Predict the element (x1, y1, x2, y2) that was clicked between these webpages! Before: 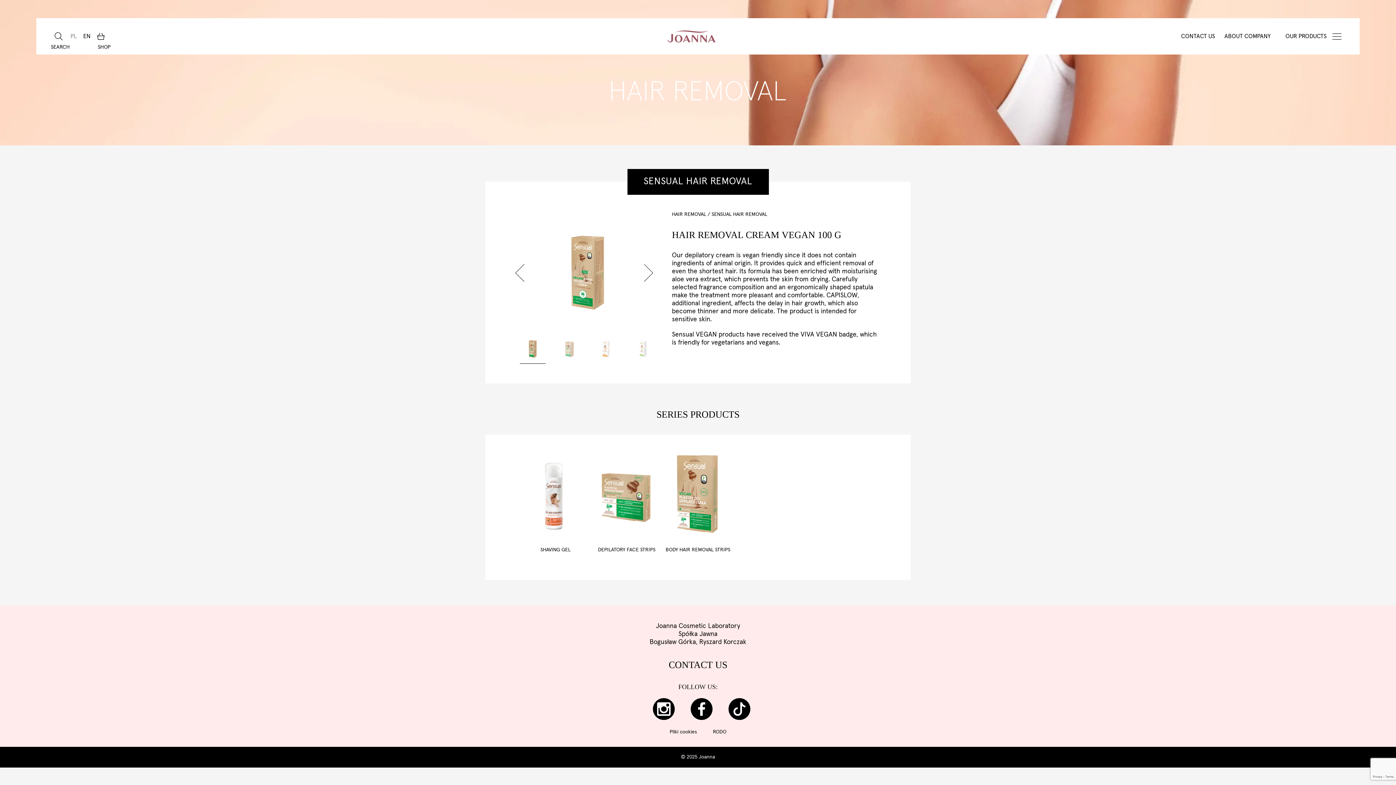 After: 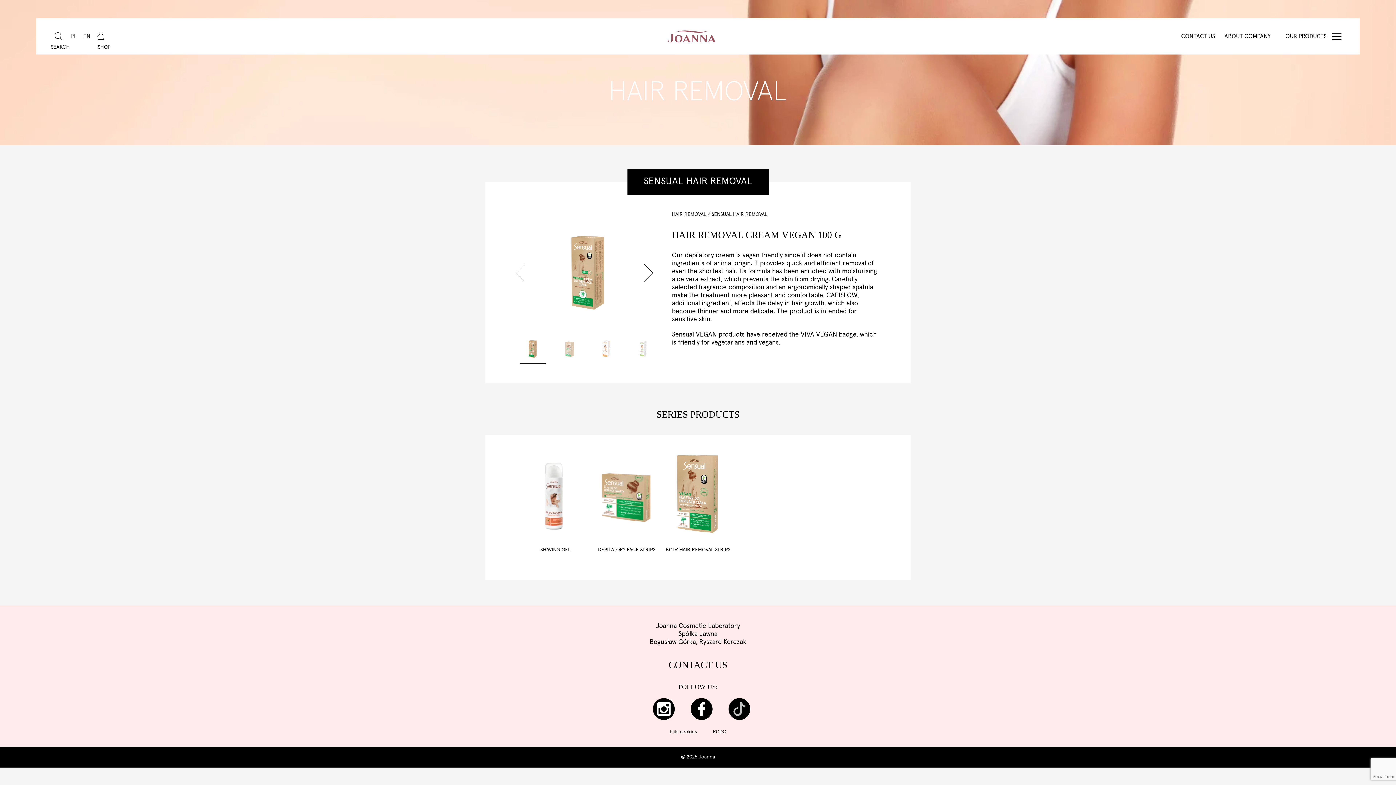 Action: bbox: (727, 701, 751, 717)